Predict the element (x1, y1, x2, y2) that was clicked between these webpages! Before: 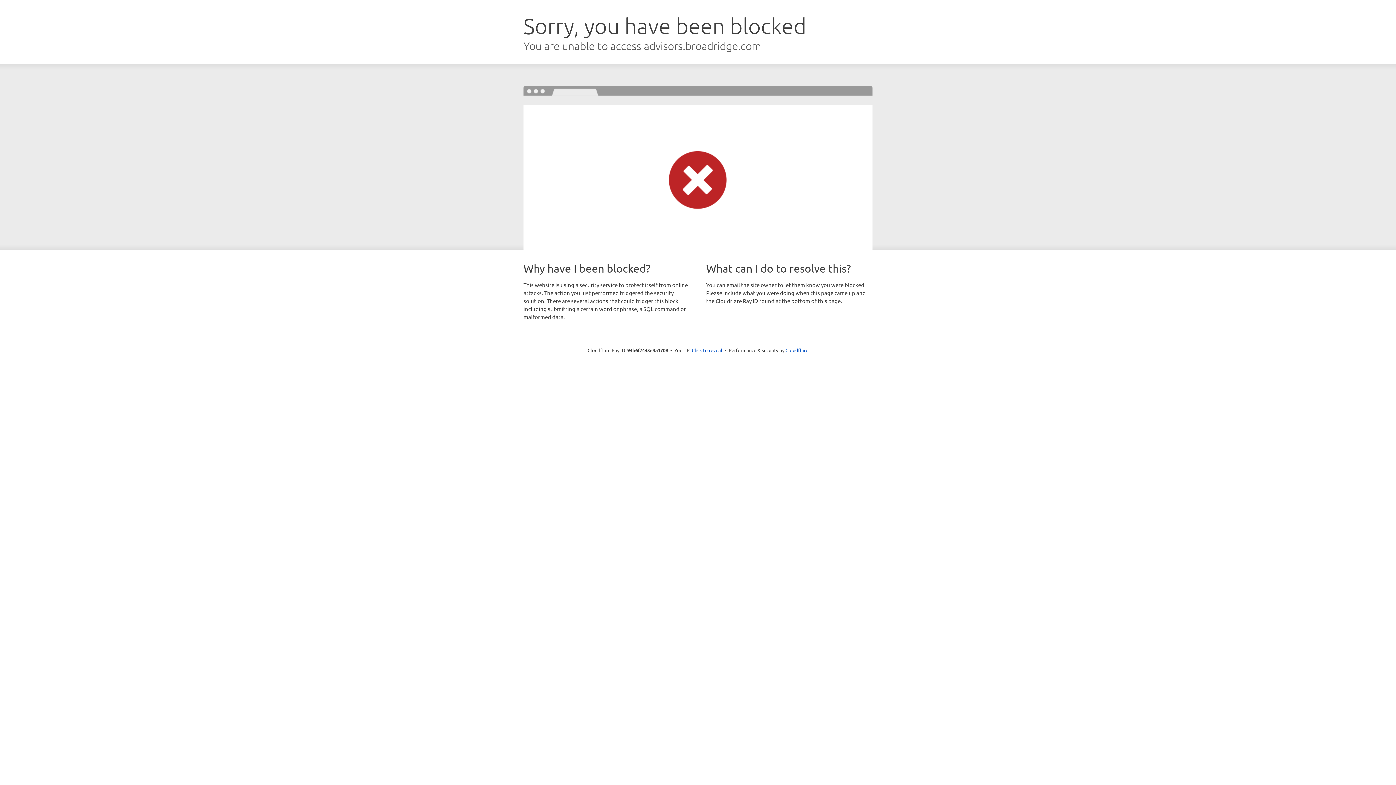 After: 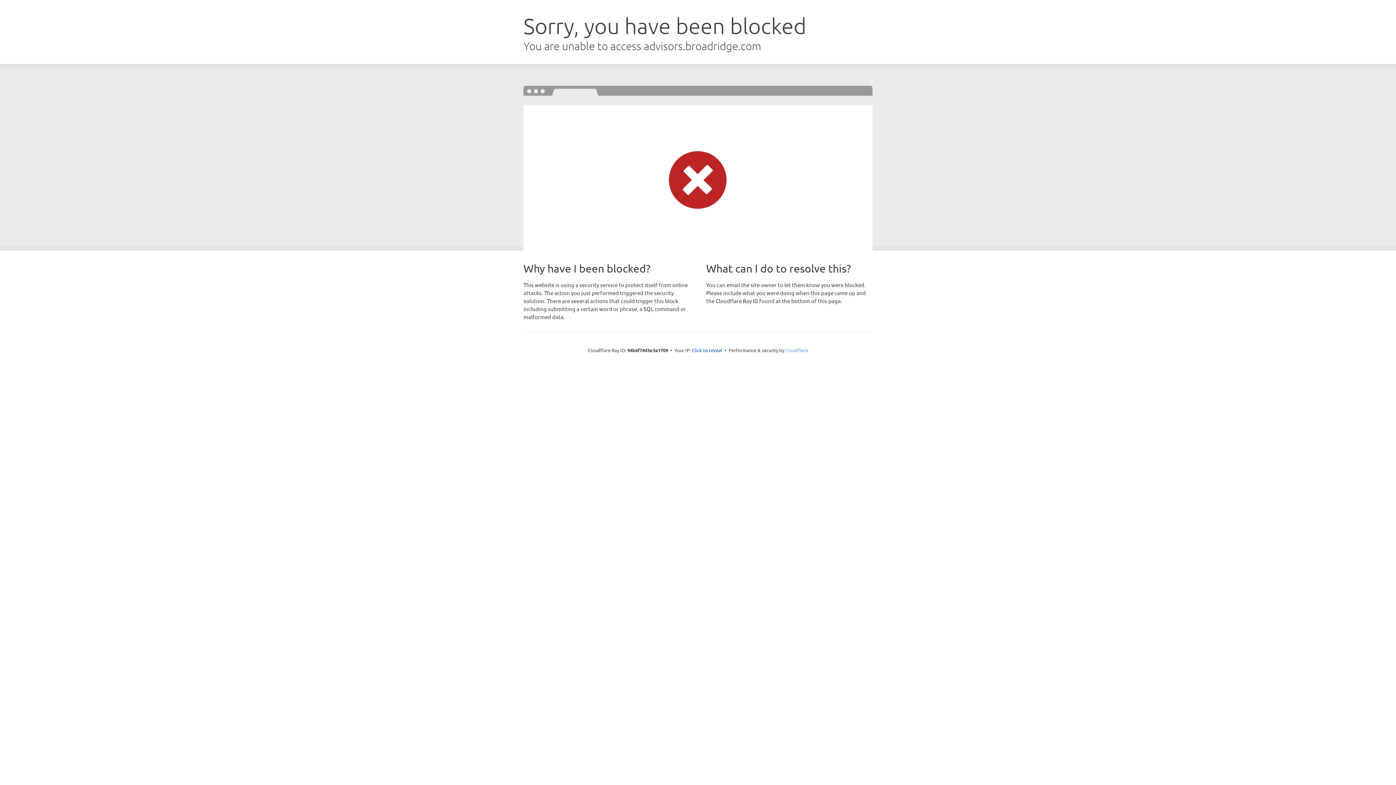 Action: bbox: (785, 347, 808, 353) label: Cloudflare